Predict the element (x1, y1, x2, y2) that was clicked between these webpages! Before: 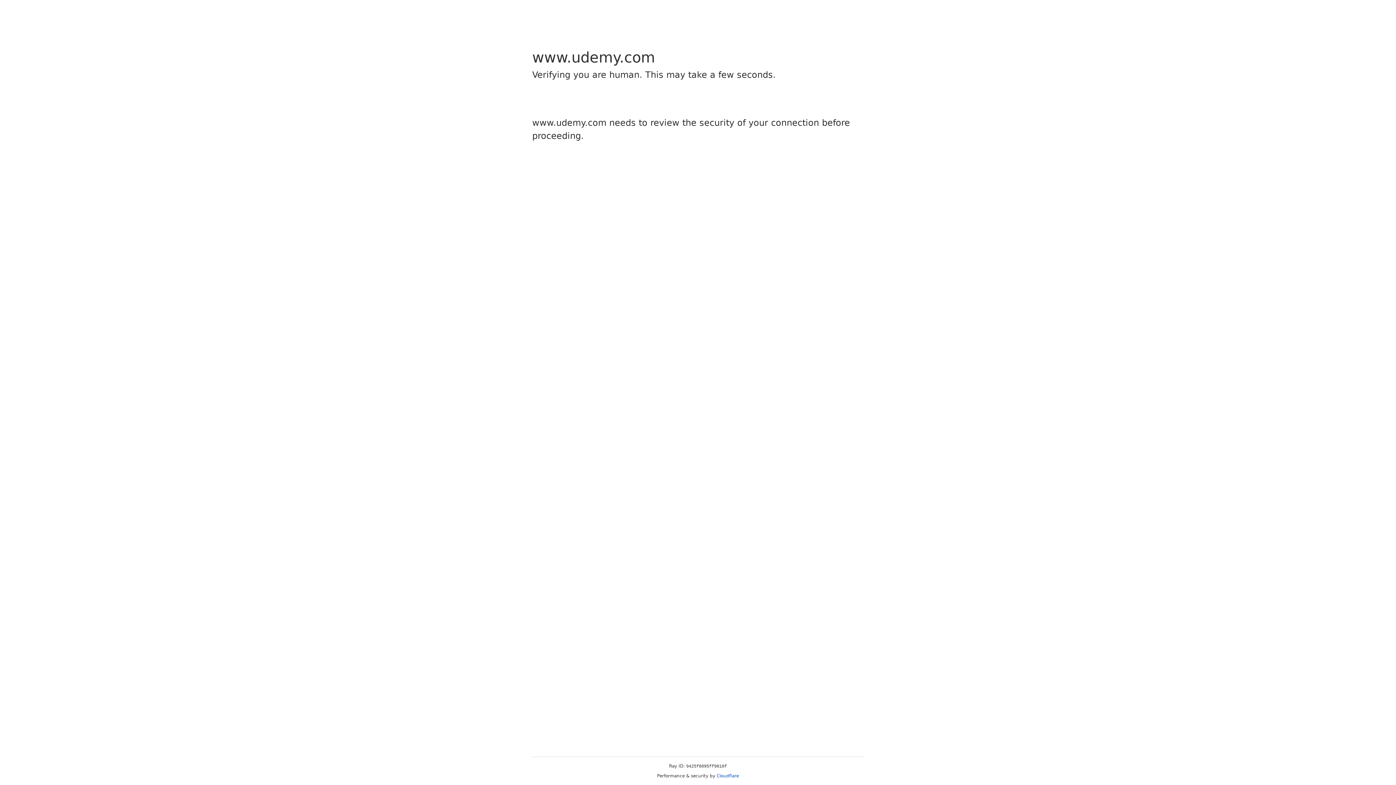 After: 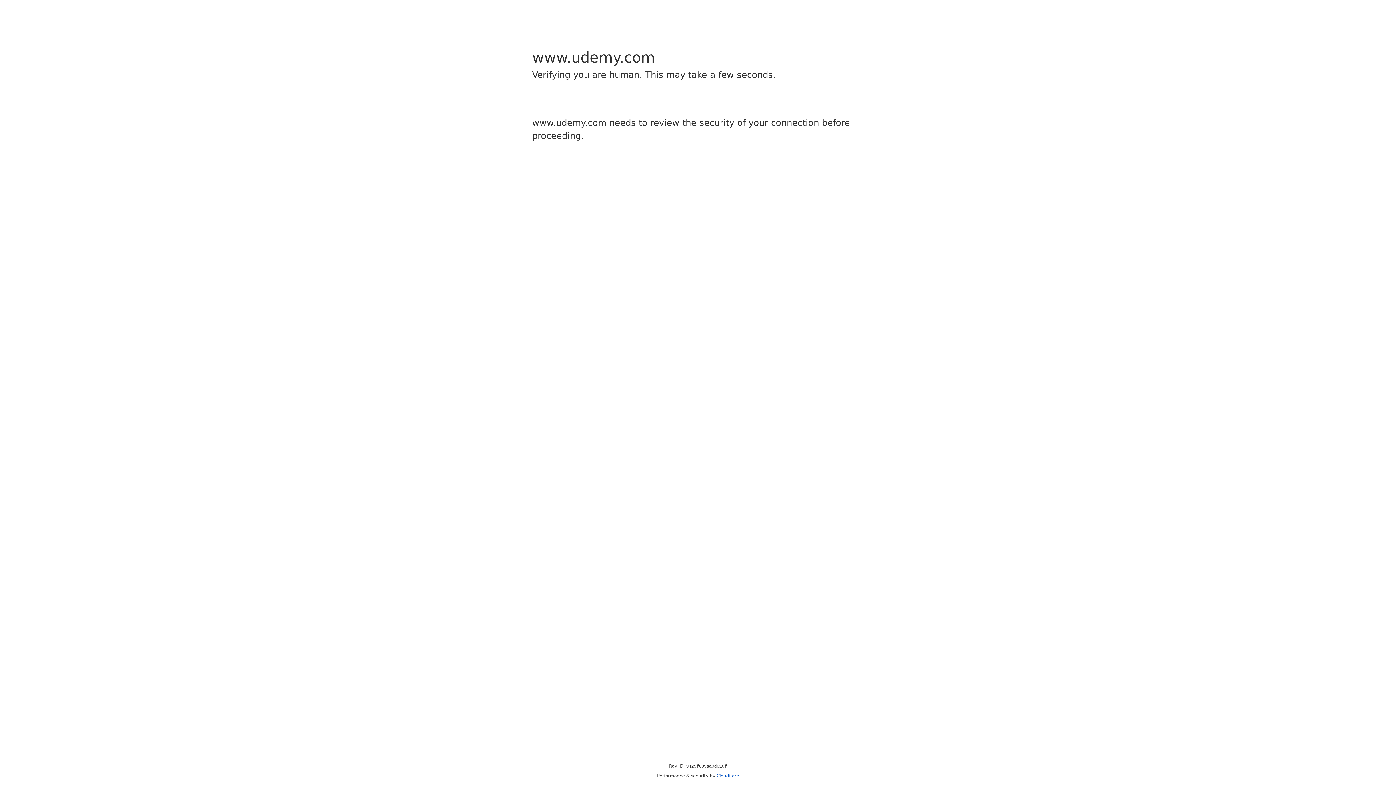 Action: bbox: (716, 773, 739, 778) label: Cloudflare